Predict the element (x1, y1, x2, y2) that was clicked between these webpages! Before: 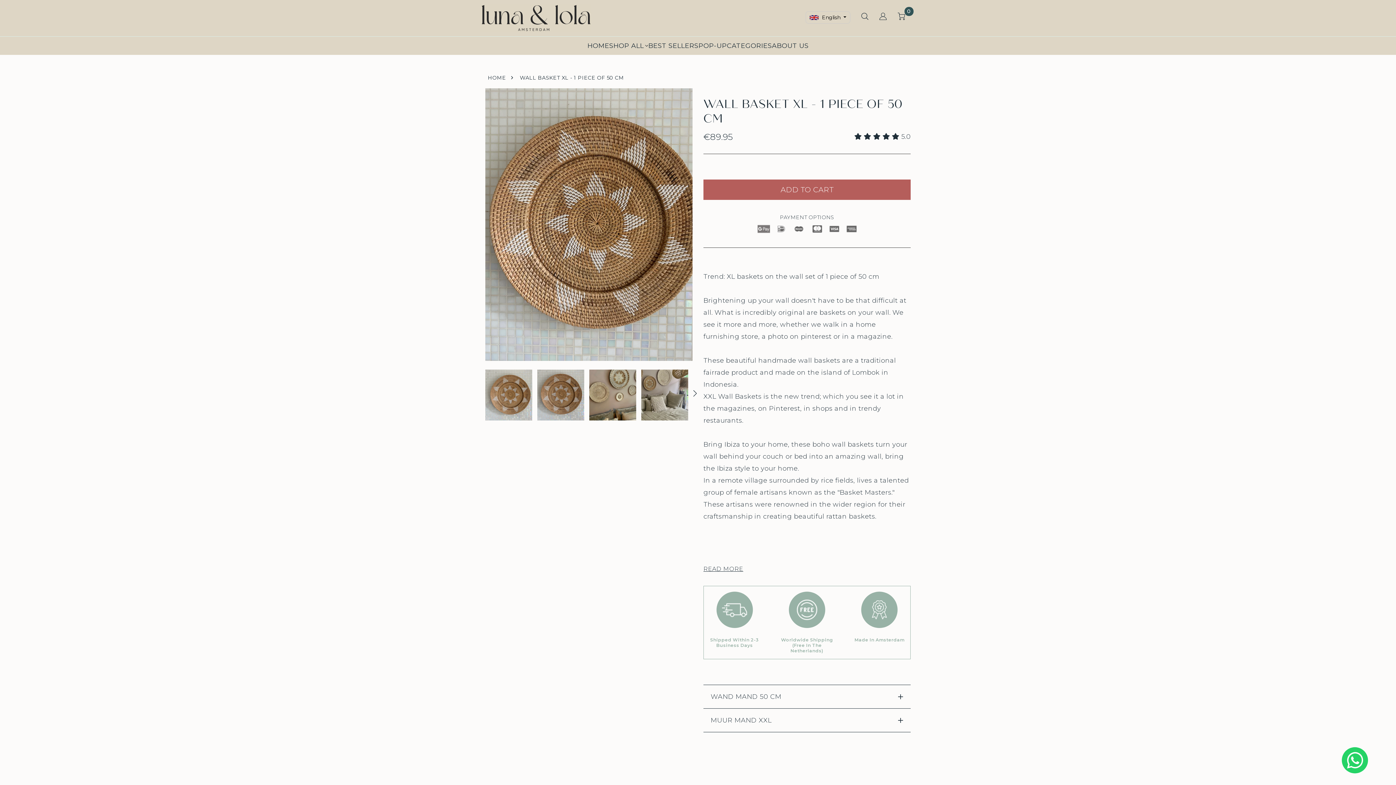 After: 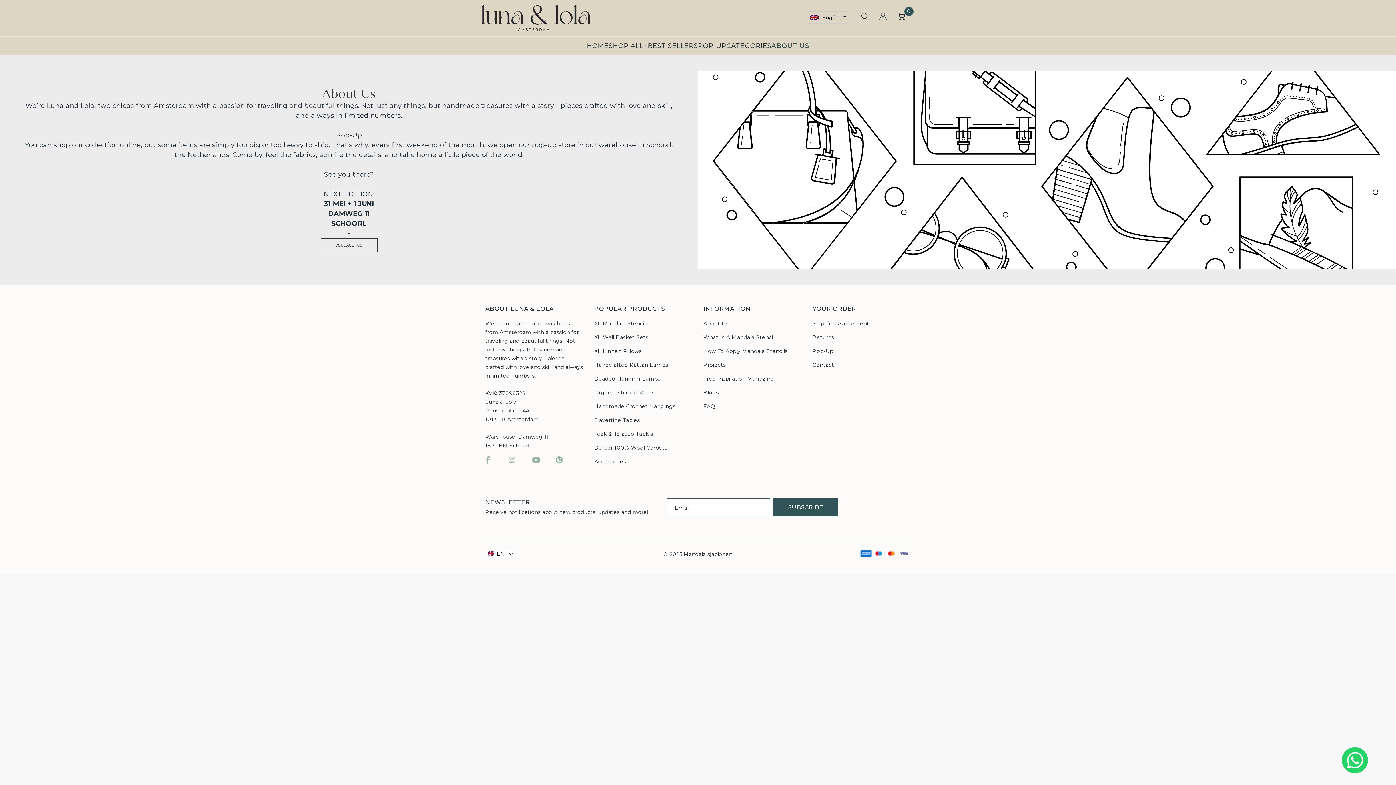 Action: bbox: (772, 36, 808, 54) label: ABOUT US